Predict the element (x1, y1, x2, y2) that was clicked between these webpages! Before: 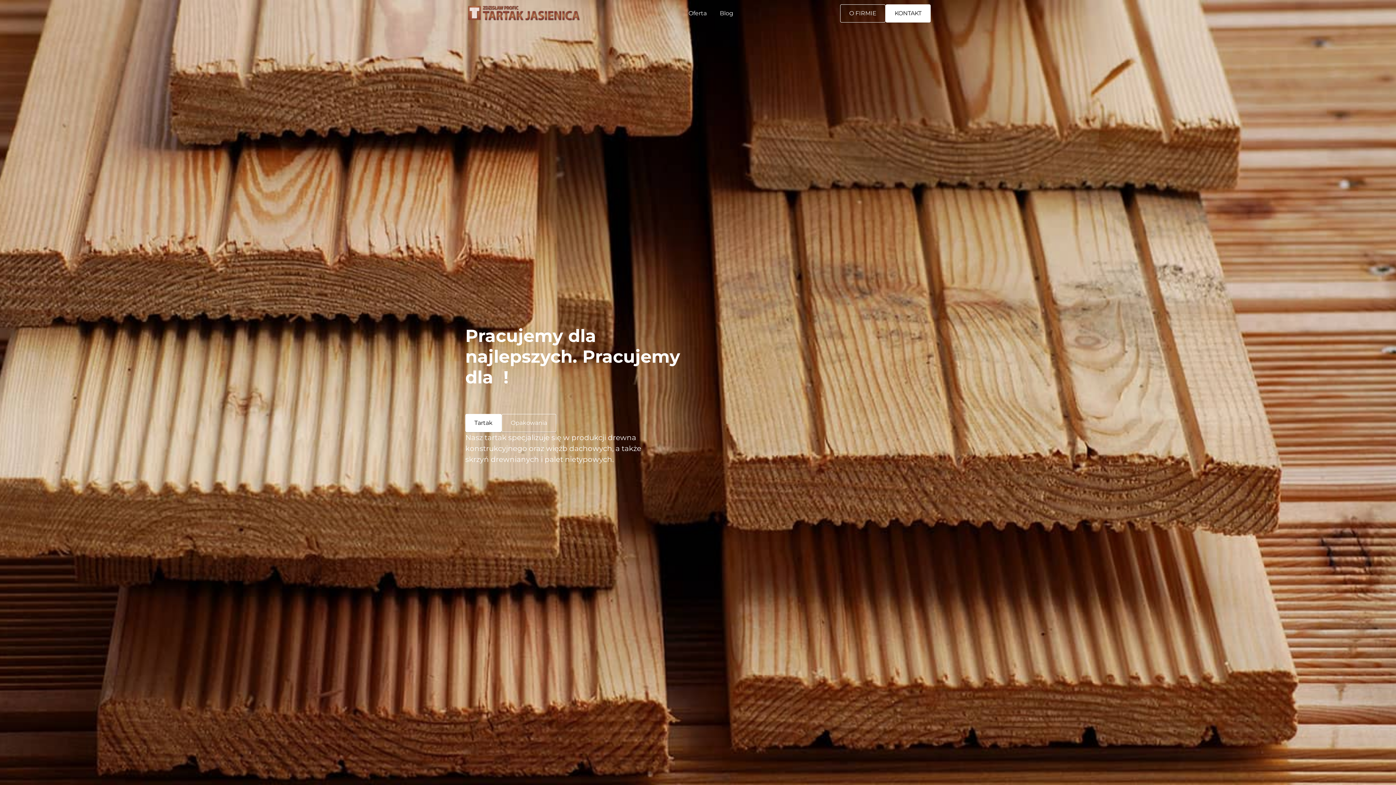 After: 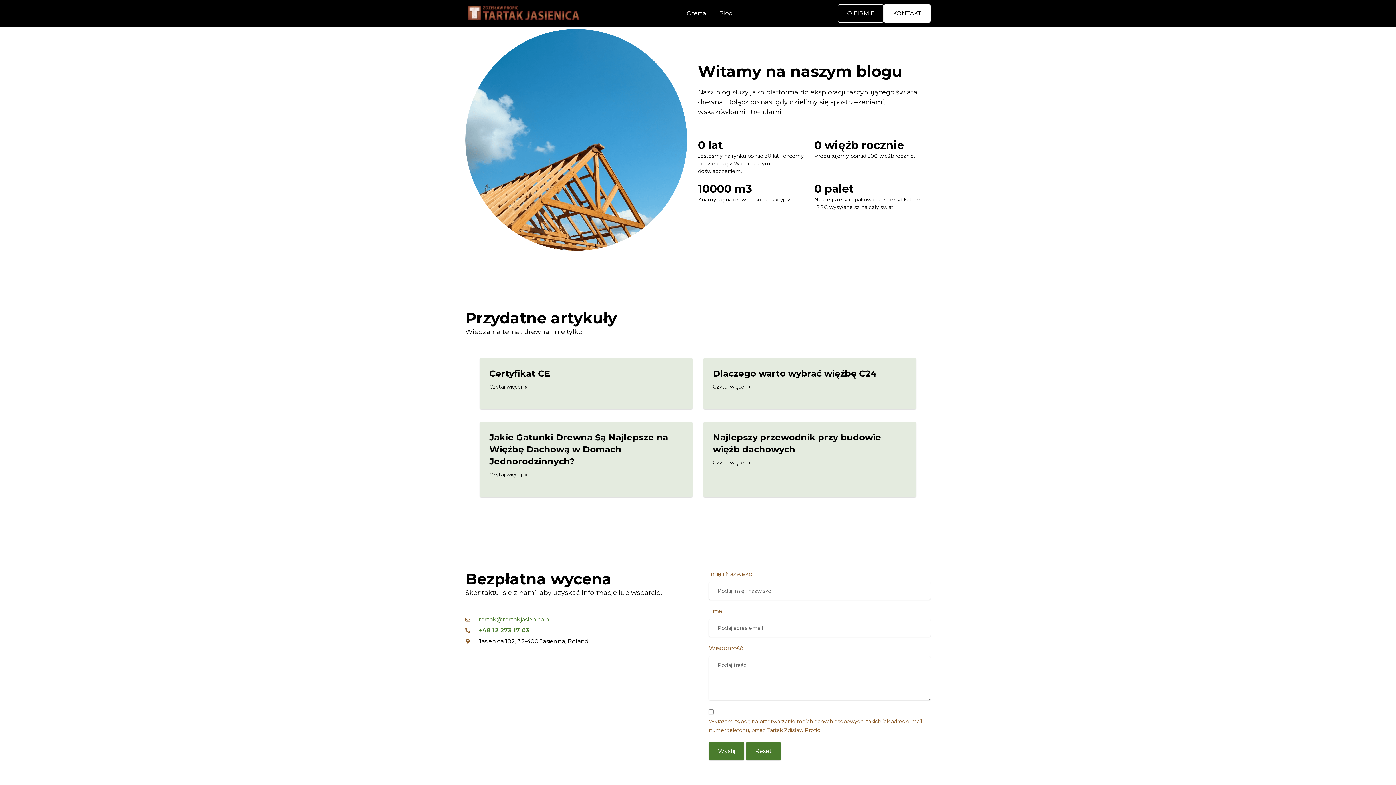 Action: label: Blog bbox: (713, 4, 740, 22)